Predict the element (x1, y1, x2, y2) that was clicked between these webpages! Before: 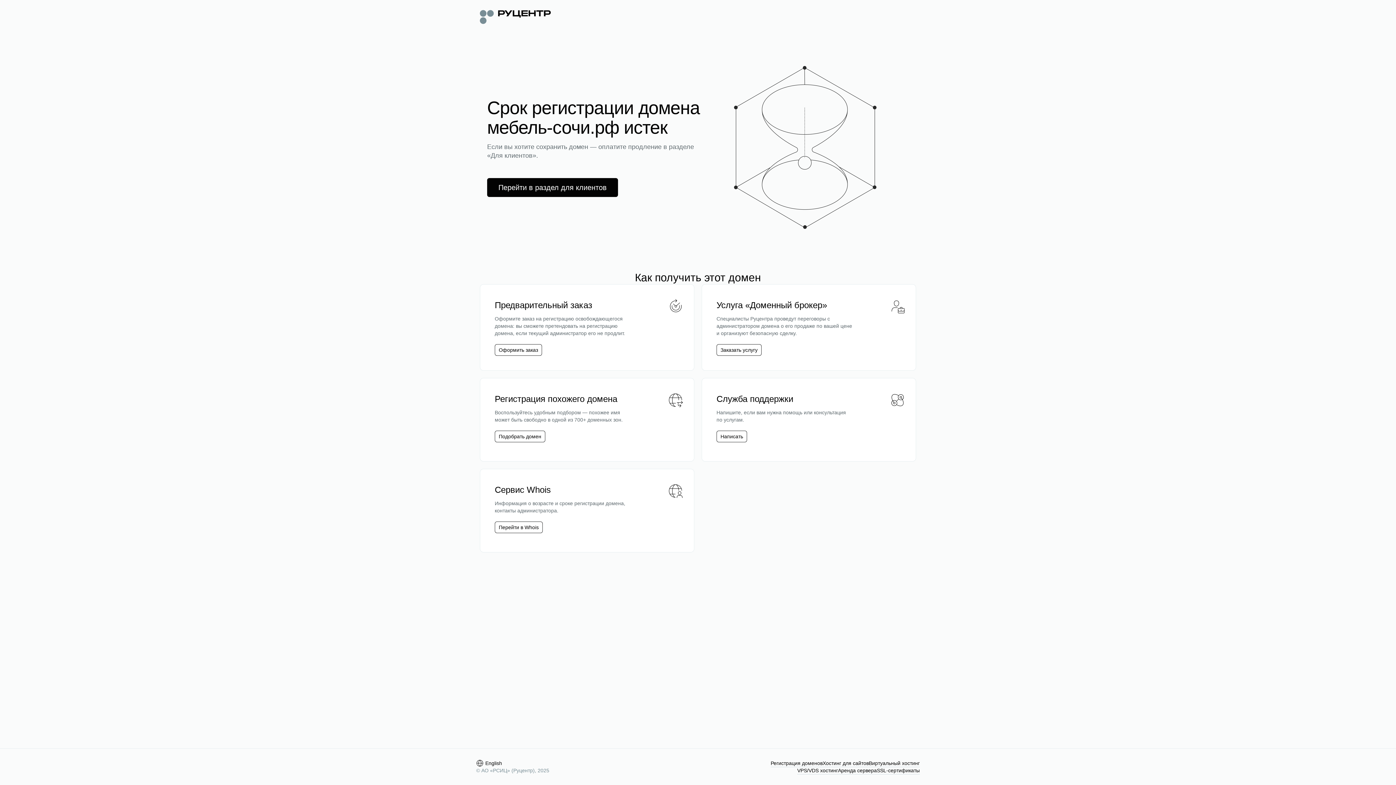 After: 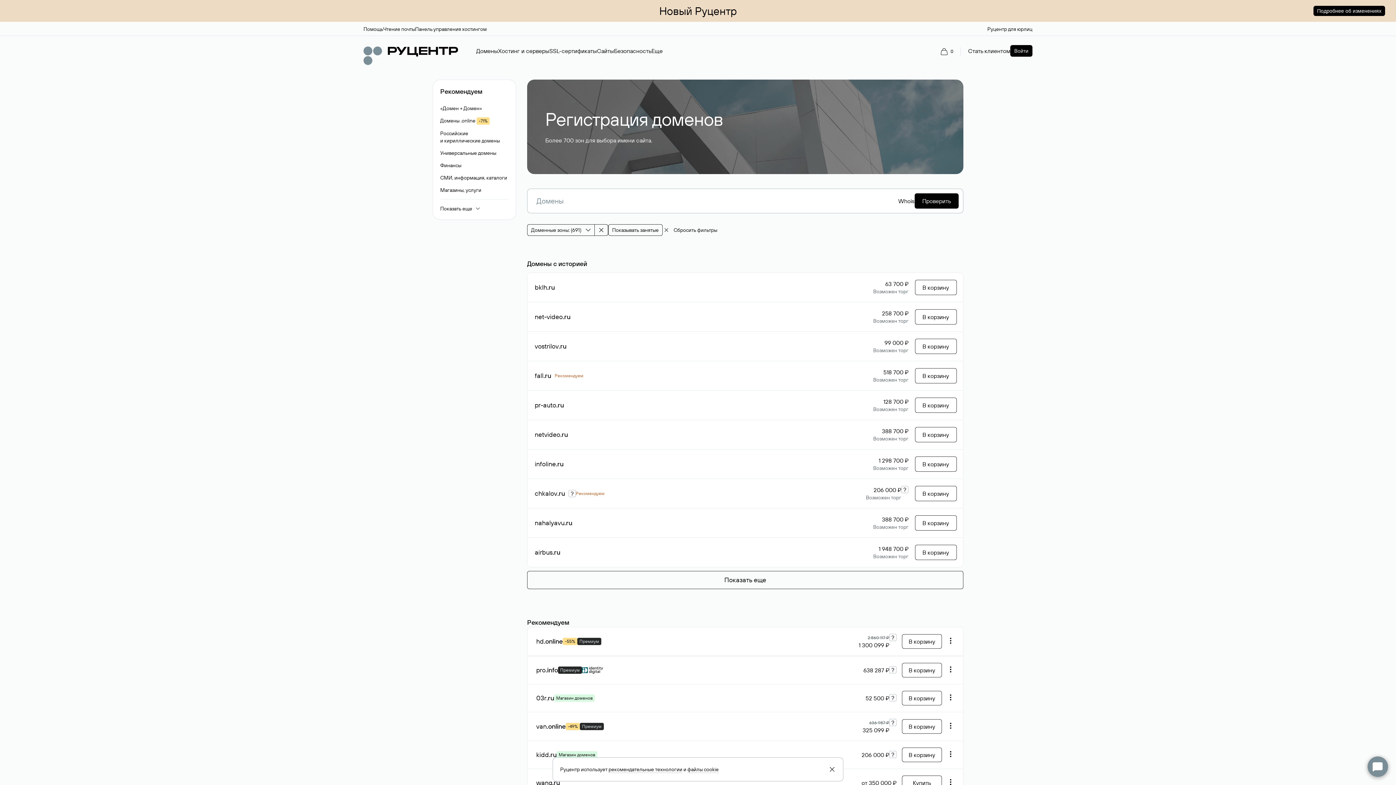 Action: bbox: (770, 760, 822, 767) label: Регистрация доменов